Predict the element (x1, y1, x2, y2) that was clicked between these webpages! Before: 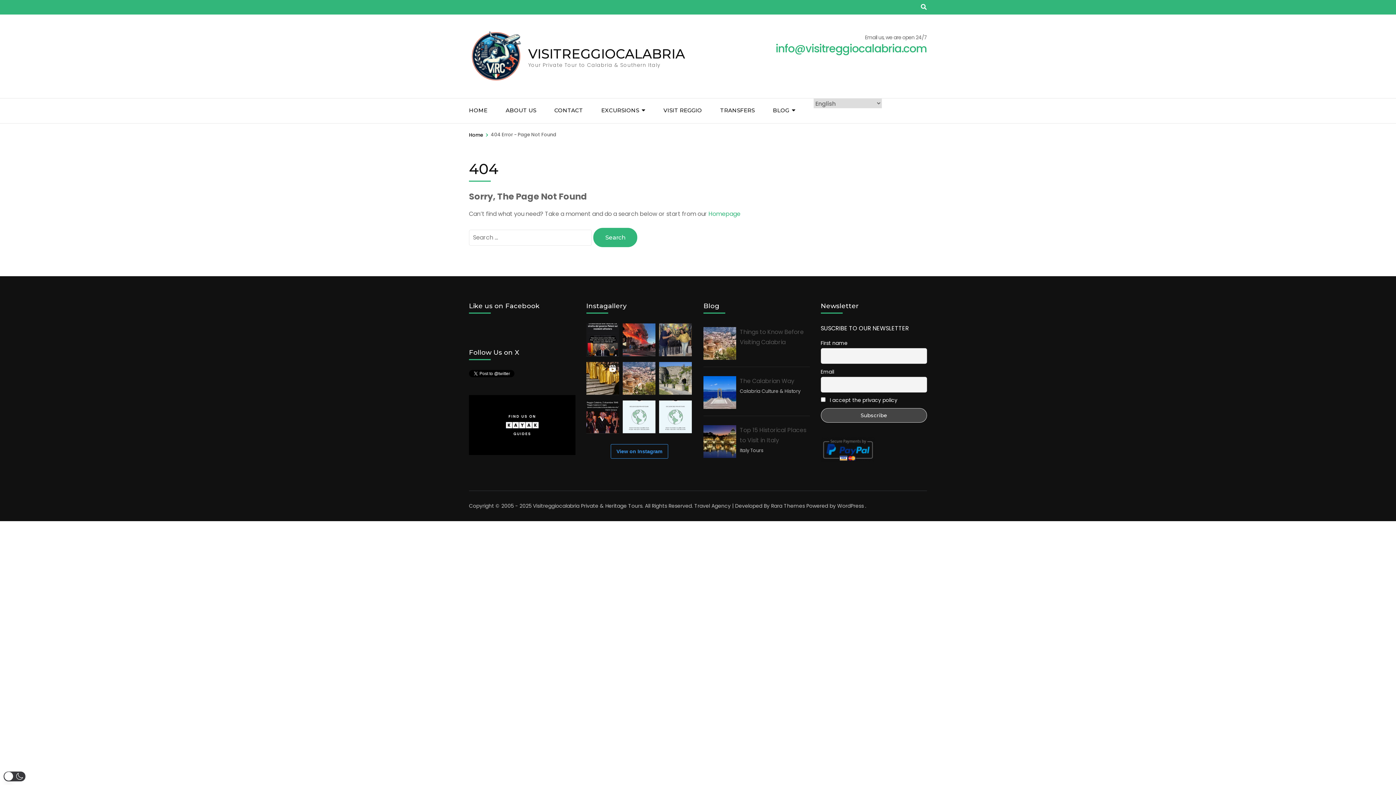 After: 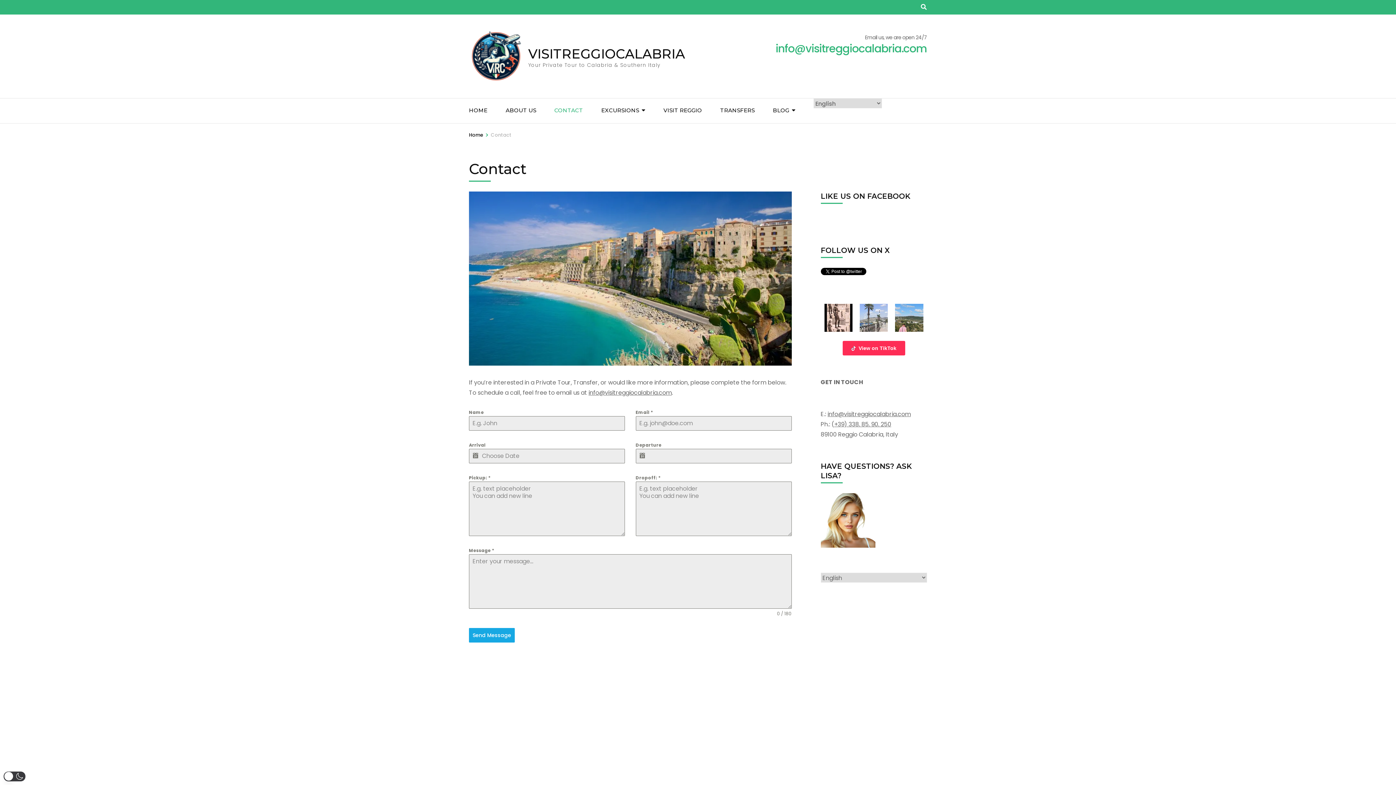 Action: label: CONTACT bbox: (554, 98, 583, 123)